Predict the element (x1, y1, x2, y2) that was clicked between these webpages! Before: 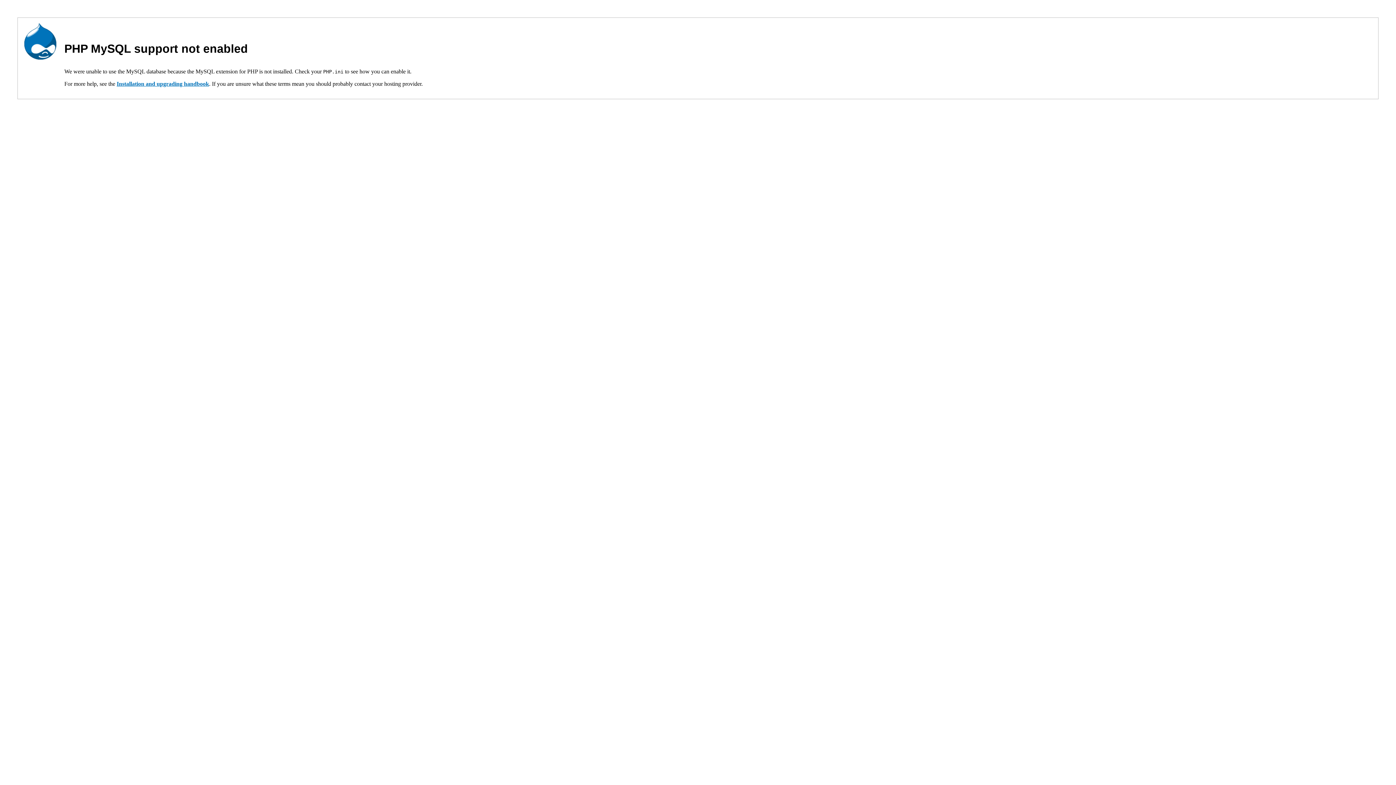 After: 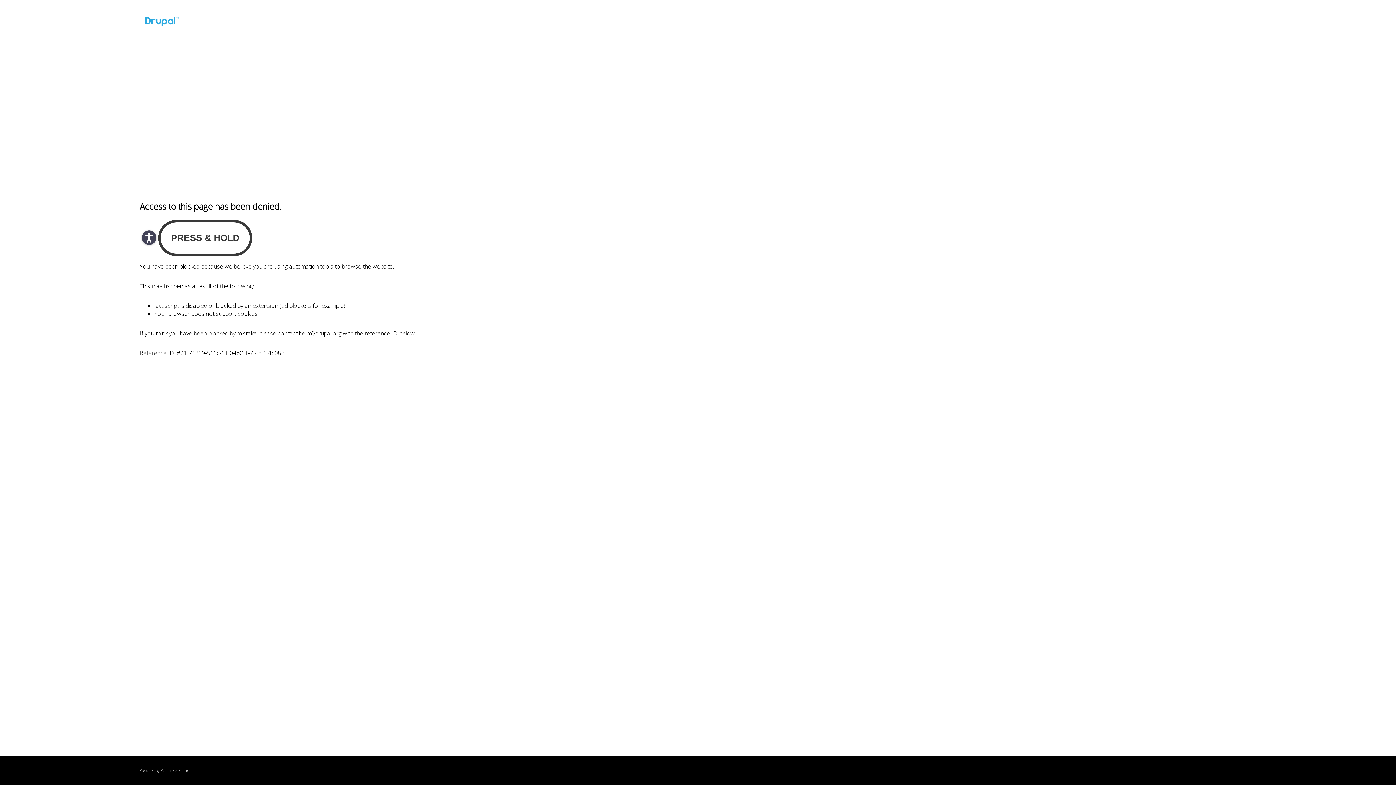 Action: bbox: (116, 80, 209, 87) label: Installation and upgrading handbook